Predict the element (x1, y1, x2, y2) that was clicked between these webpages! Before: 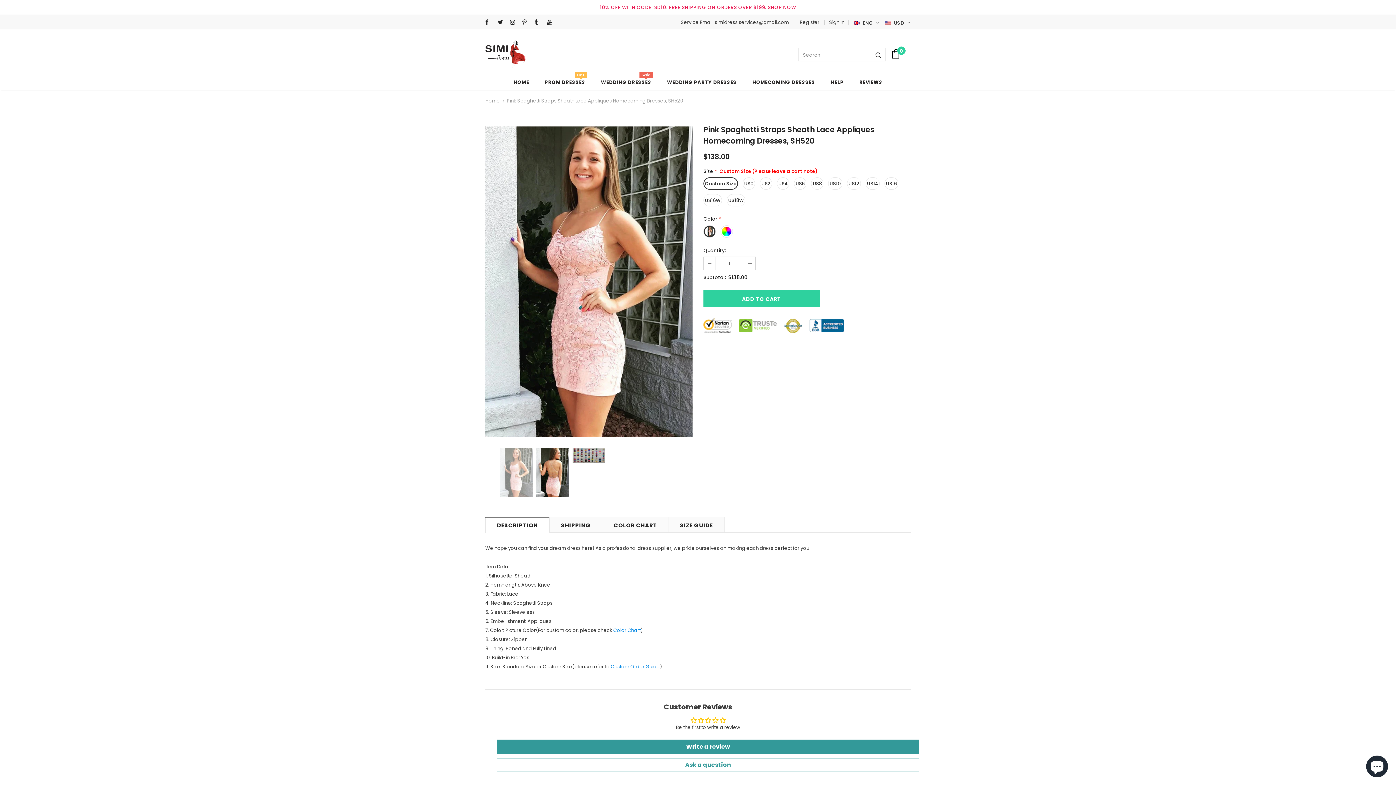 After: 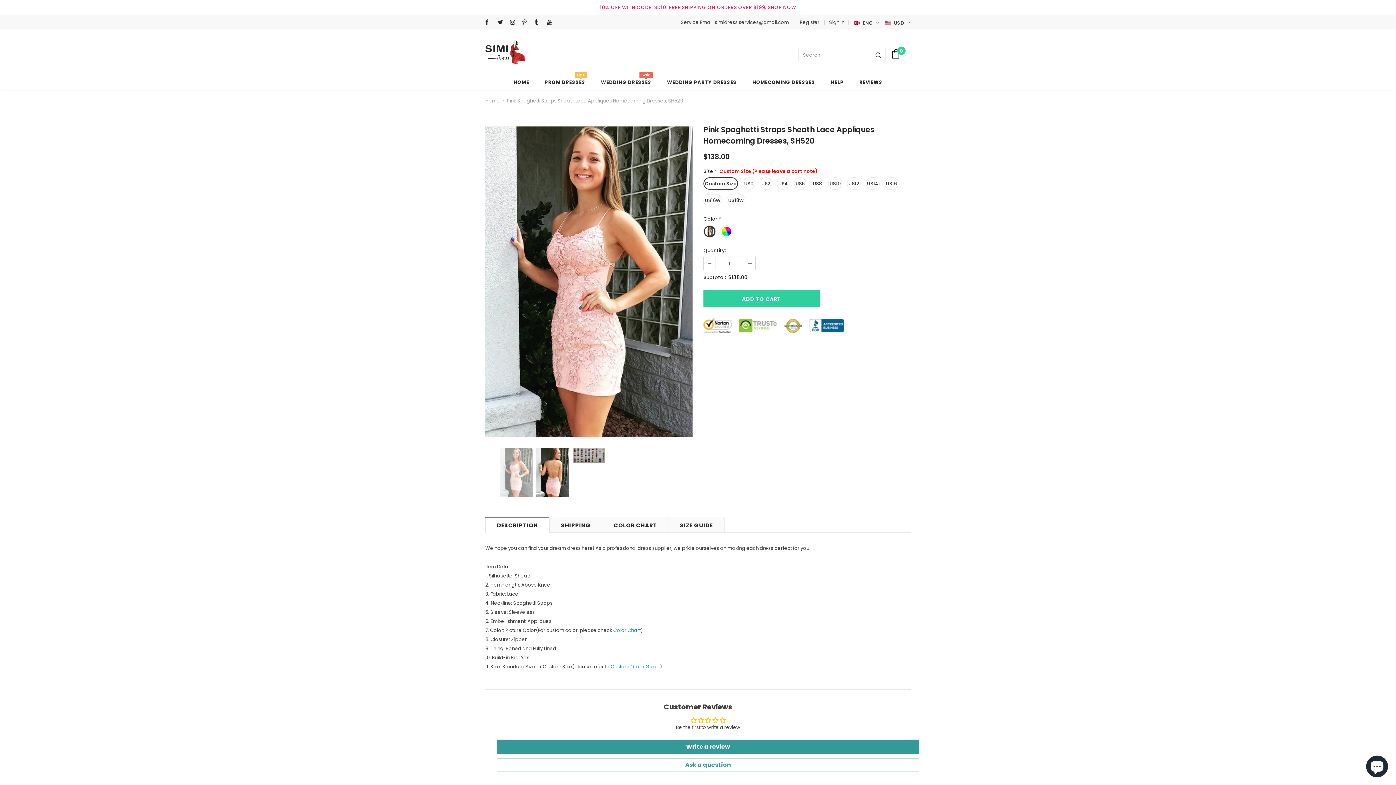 Action: bbox: (500, 448, 532, 497)